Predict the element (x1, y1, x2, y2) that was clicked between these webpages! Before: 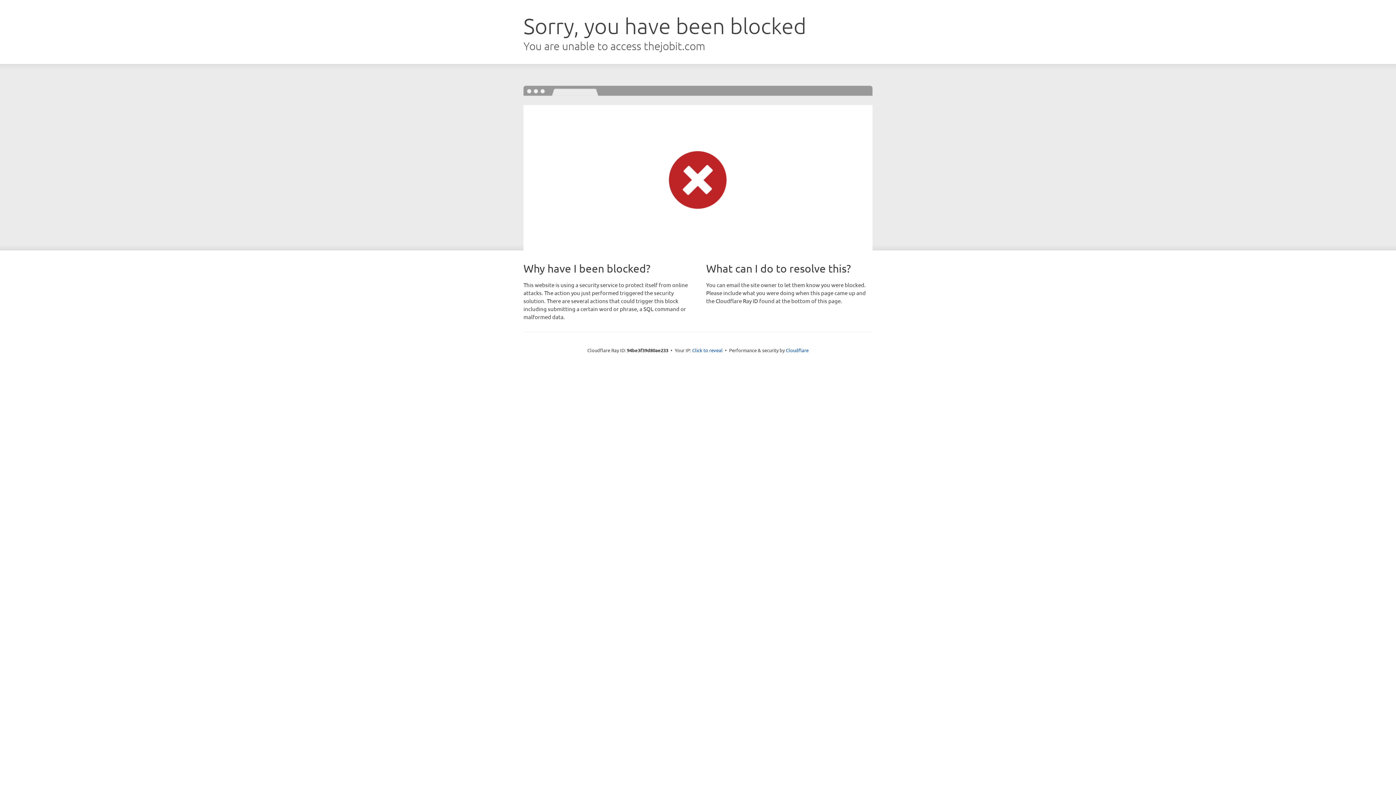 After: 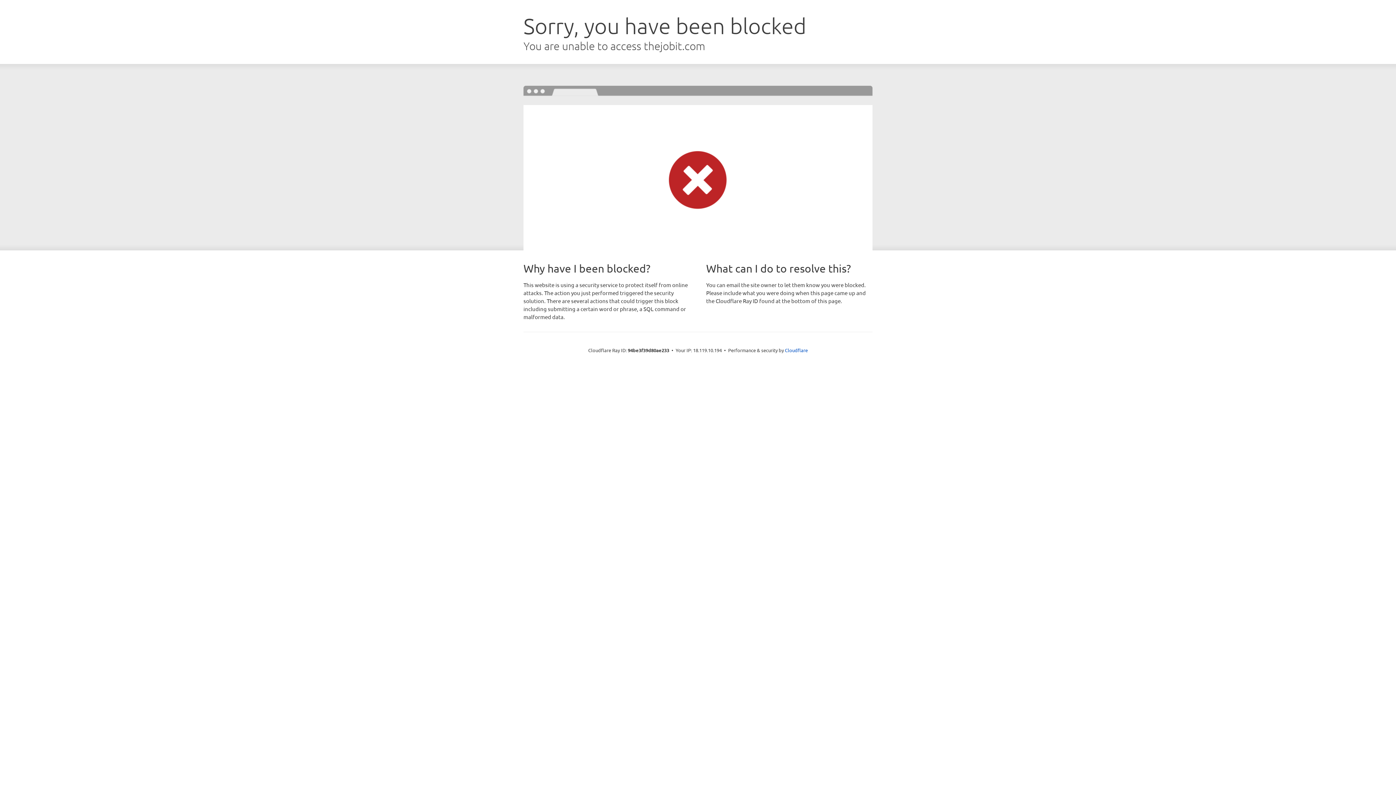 Action: bbox: (692, 346, 722, 353) label: Click to reveal